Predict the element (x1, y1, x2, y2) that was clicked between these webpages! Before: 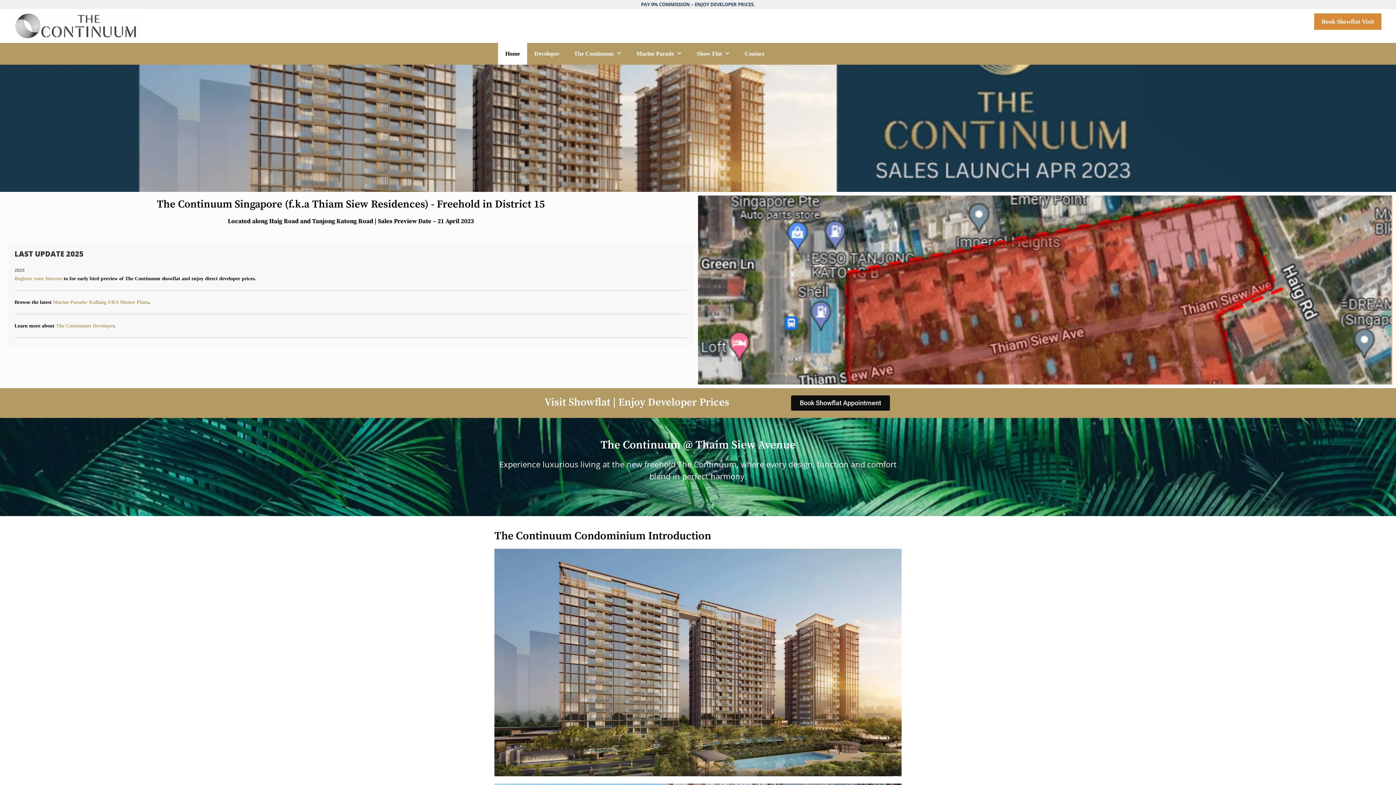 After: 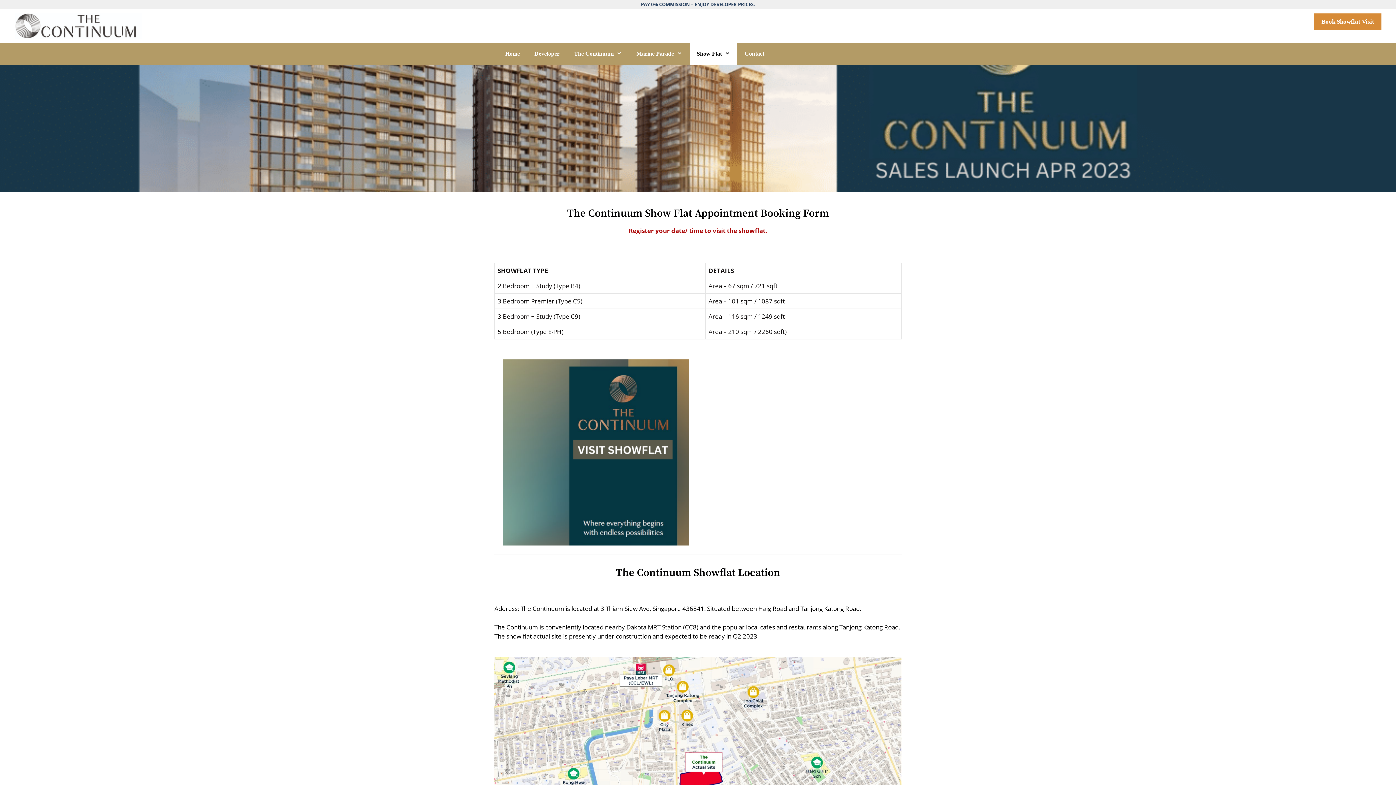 Action: bbox: (0, 64, 1396, 191)